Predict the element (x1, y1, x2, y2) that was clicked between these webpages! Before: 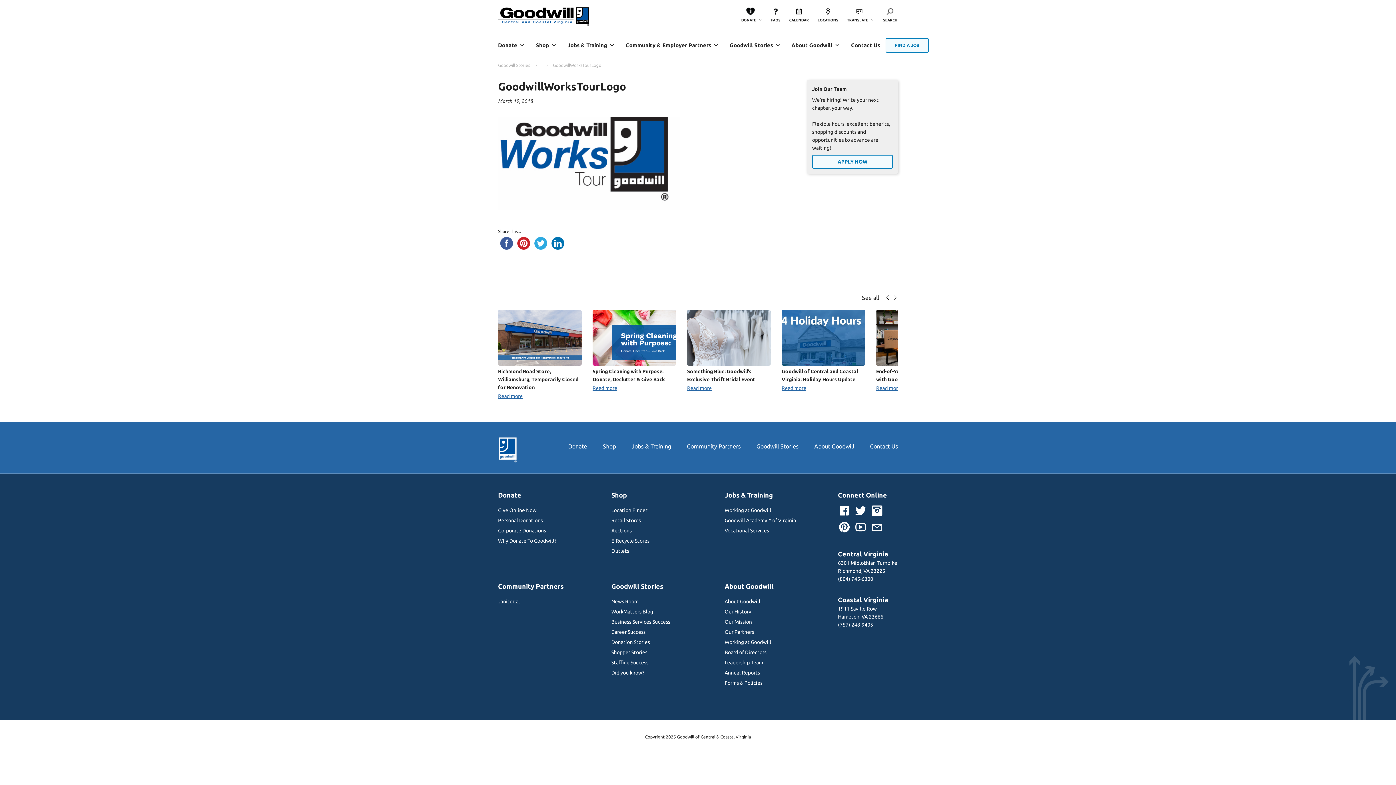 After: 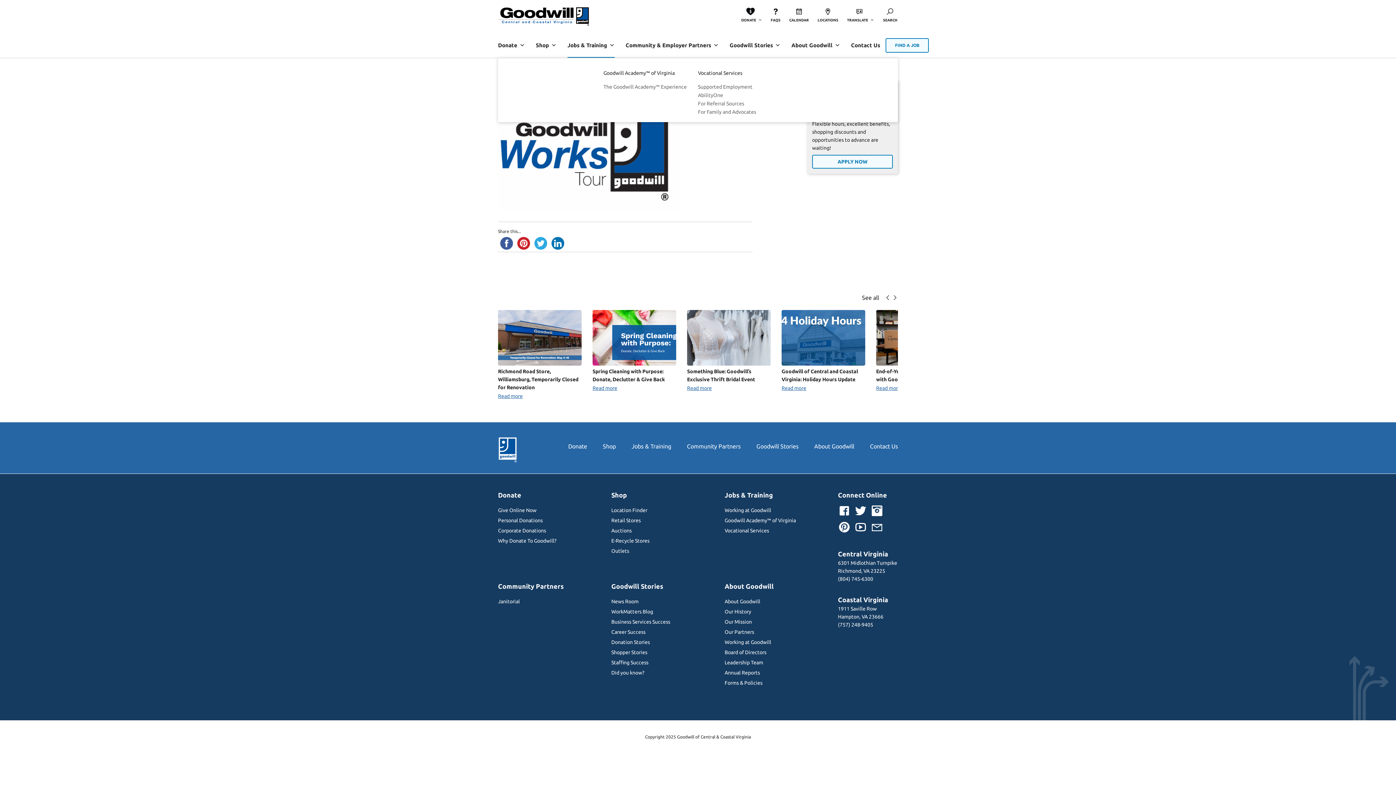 Action: bbox: (567, 33, 614, 57) label: Jobs & Training